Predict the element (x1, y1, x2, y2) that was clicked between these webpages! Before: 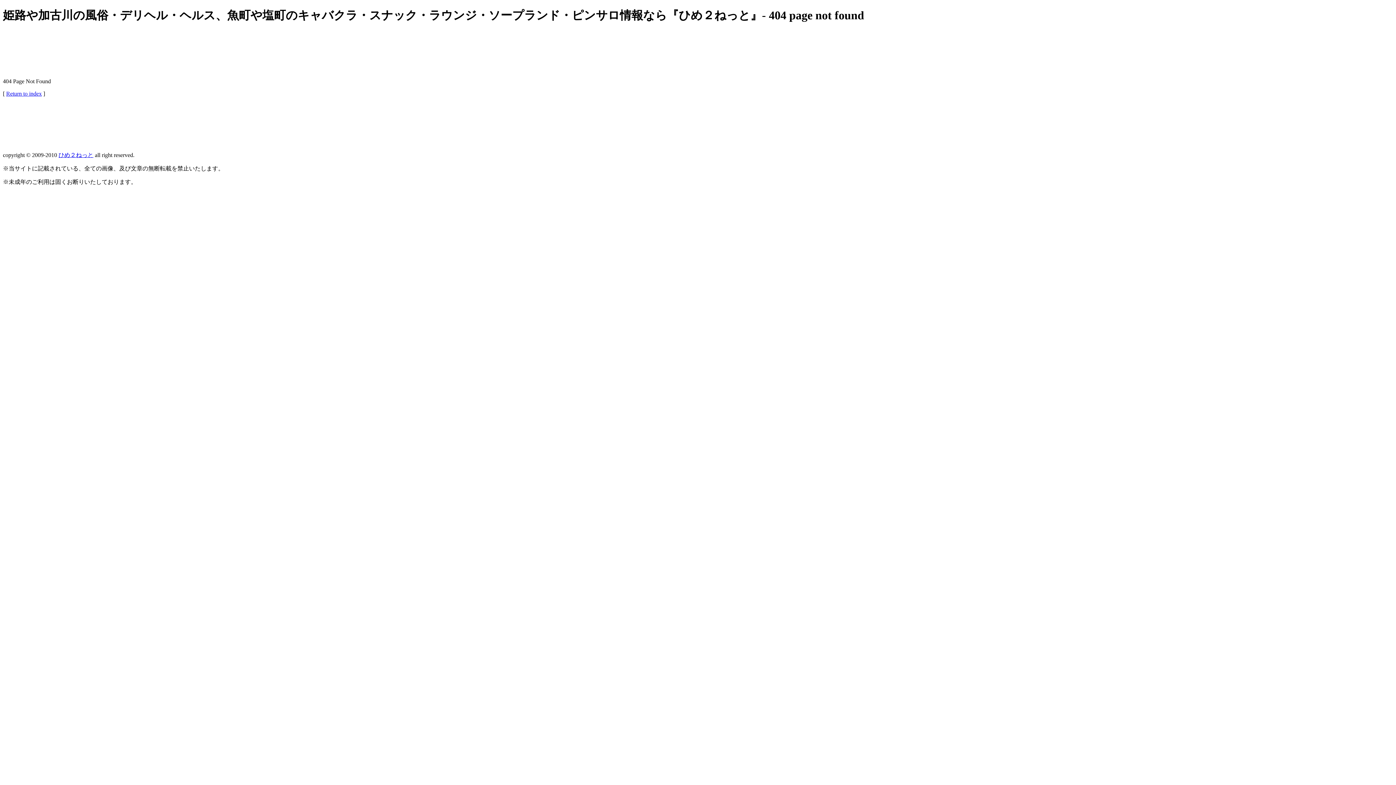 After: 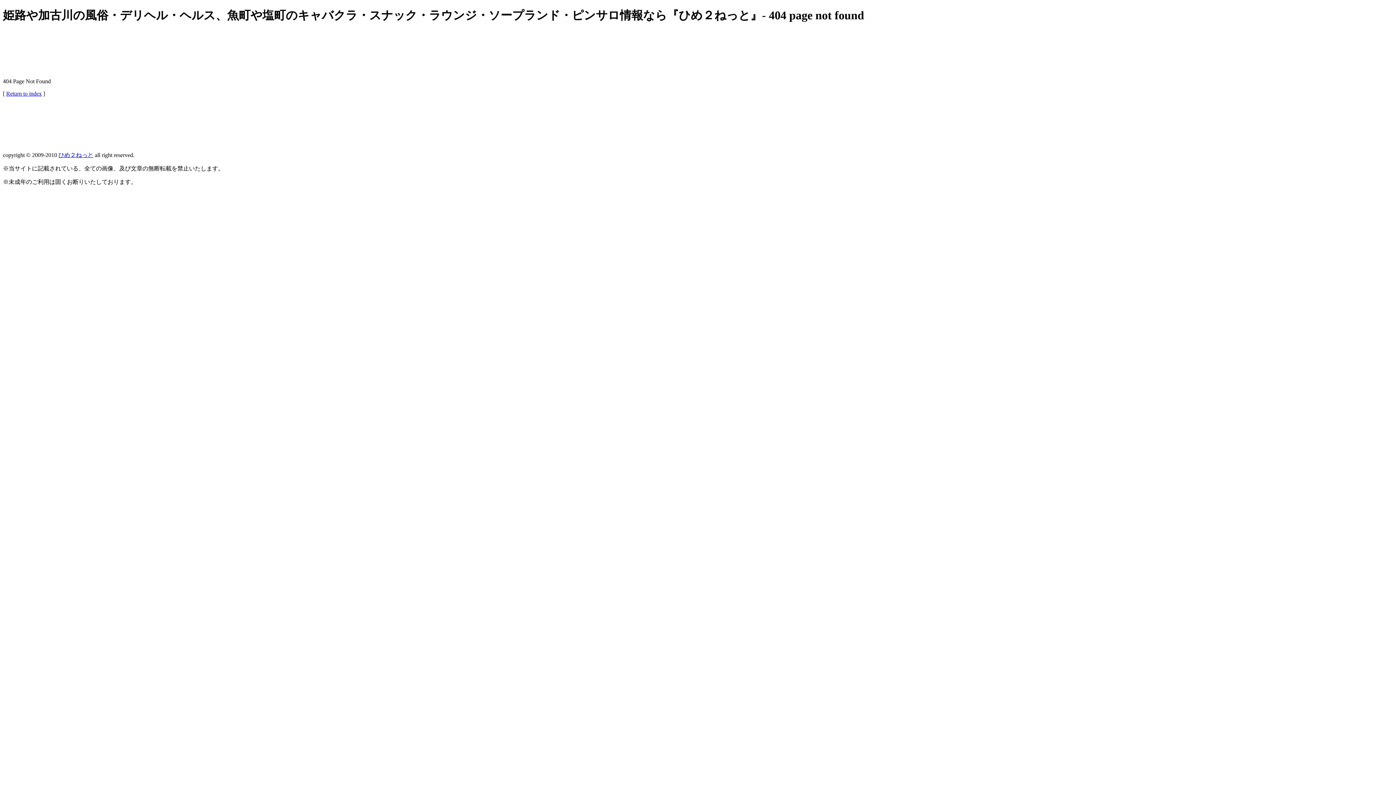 Action: bbox: (58, 152, 93, 158) label: ひめ２ねっと